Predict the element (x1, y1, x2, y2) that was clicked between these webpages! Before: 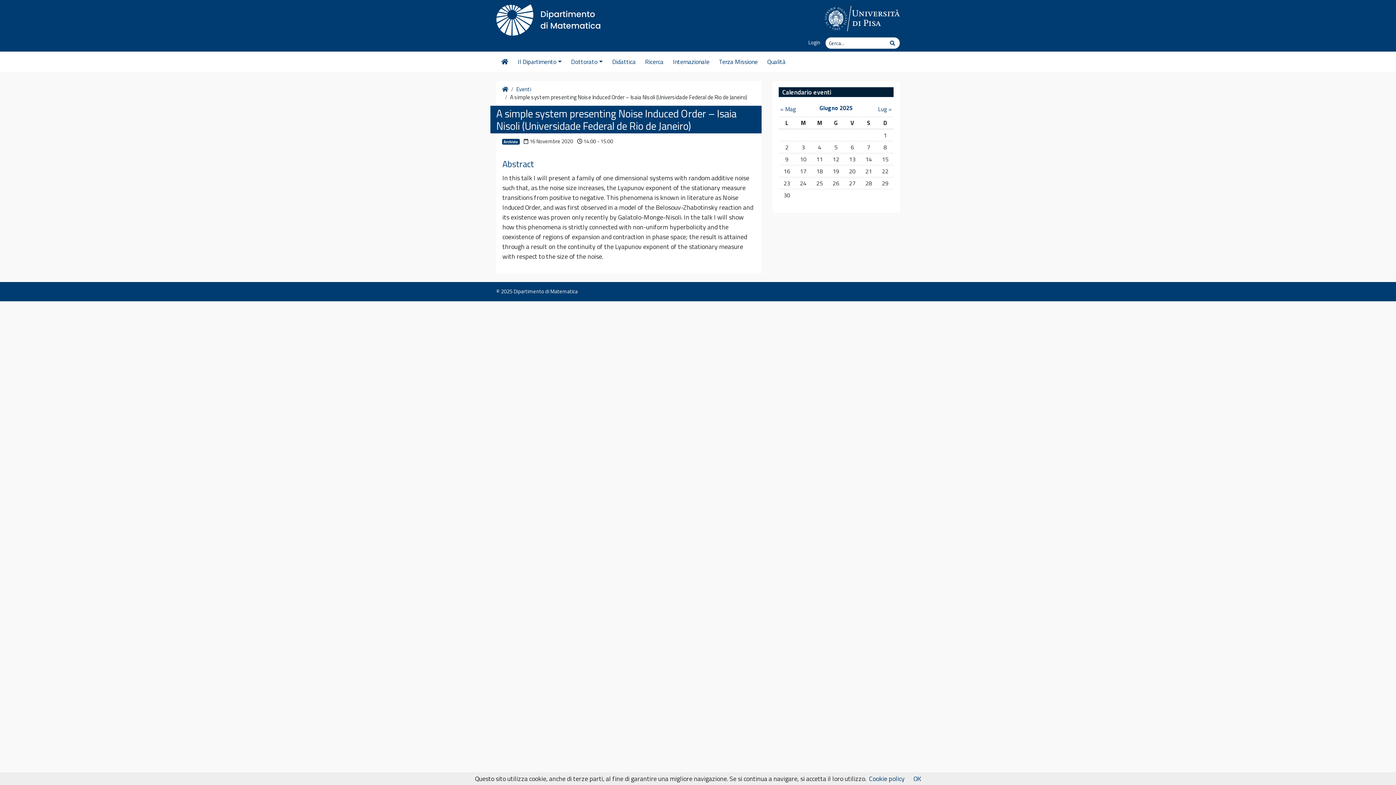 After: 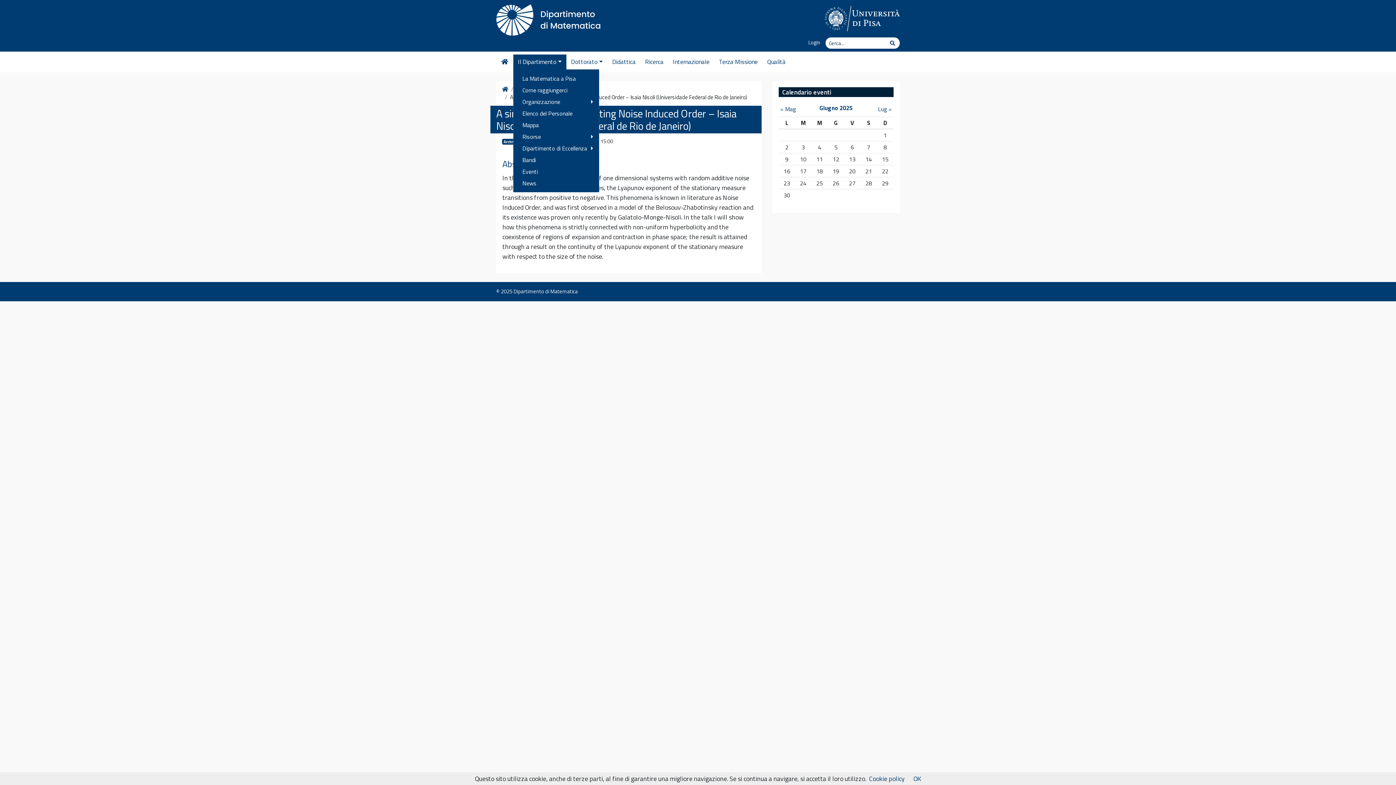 Action: bbox: (513, 54, 566, 69) label: Il Dipartimento